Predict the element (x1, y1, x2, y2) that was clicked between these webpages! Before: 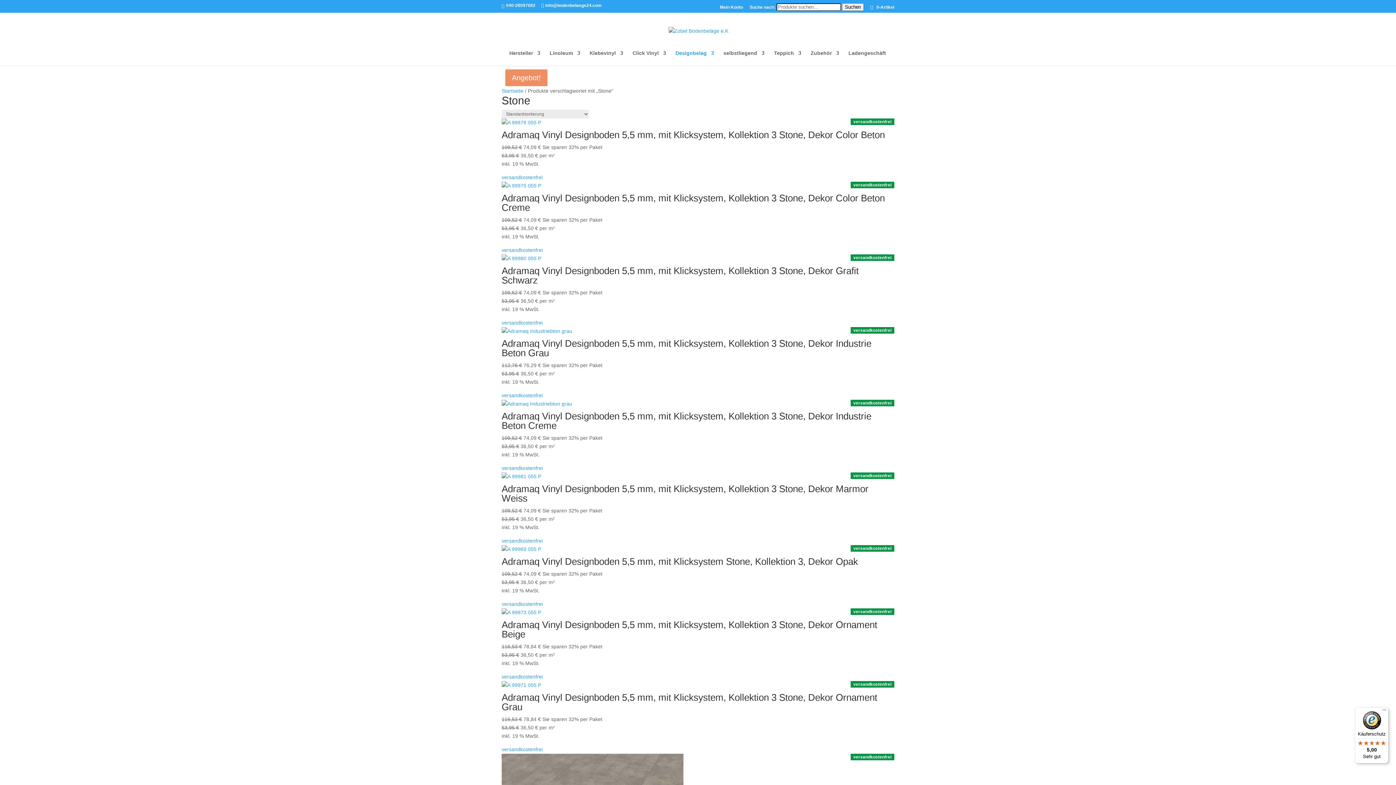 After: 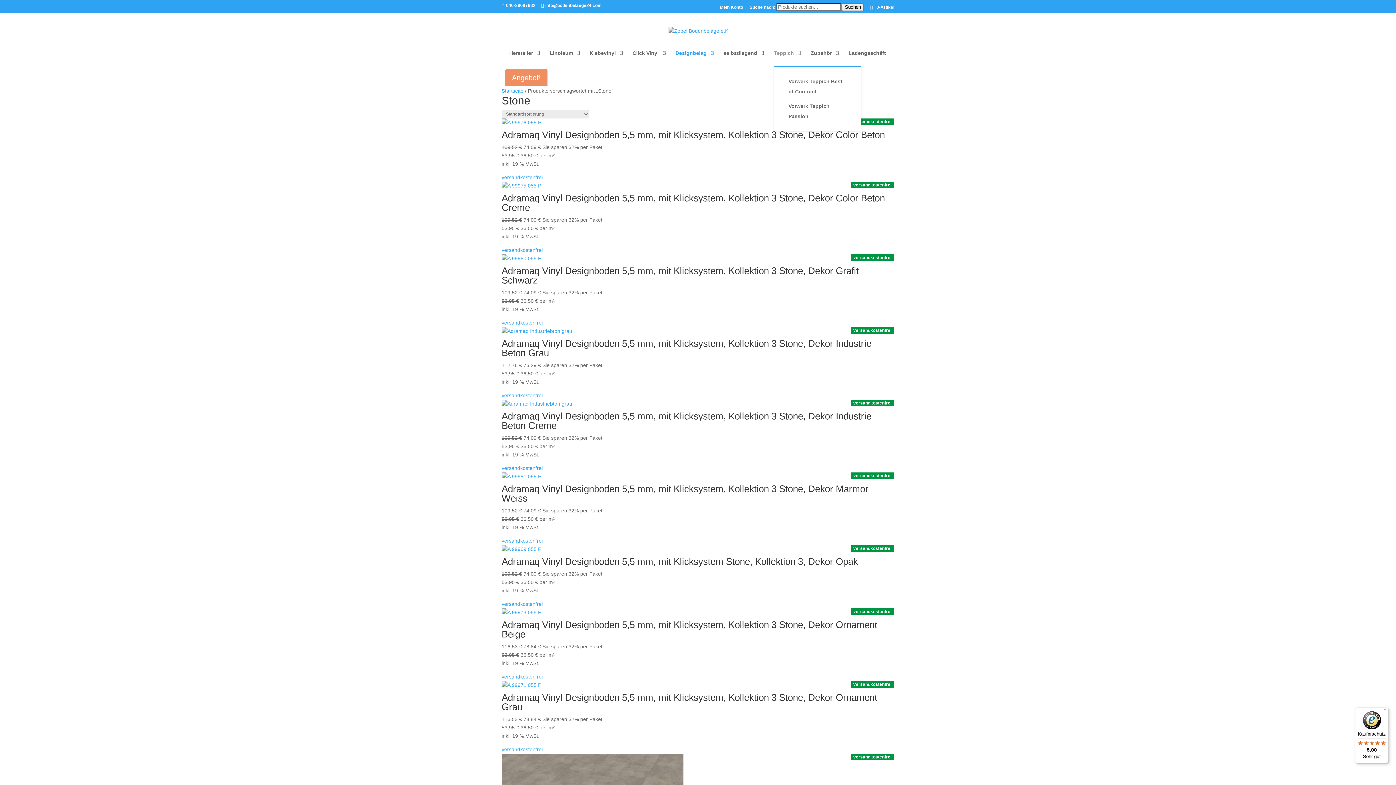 Action: bbox: (774, 50, 801, 65) label: Teppich